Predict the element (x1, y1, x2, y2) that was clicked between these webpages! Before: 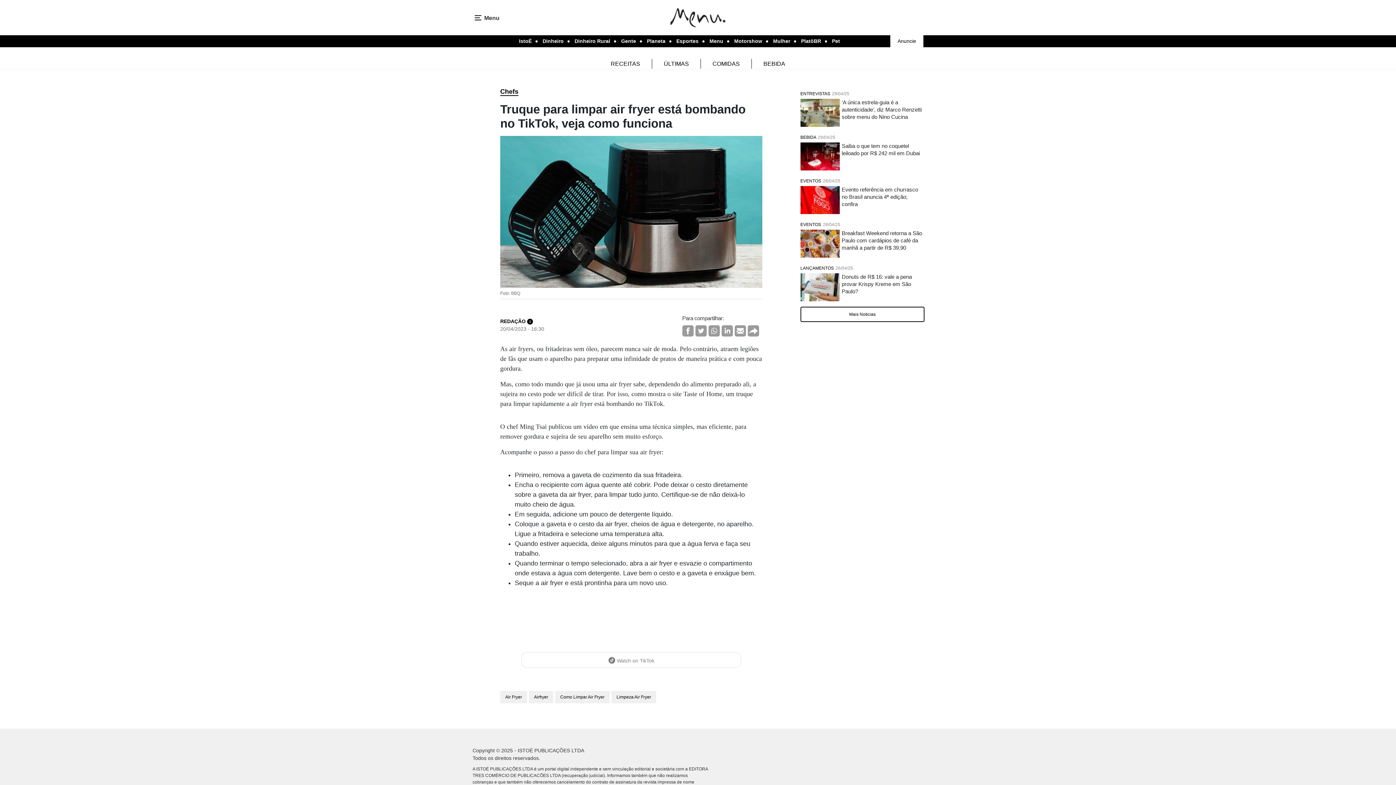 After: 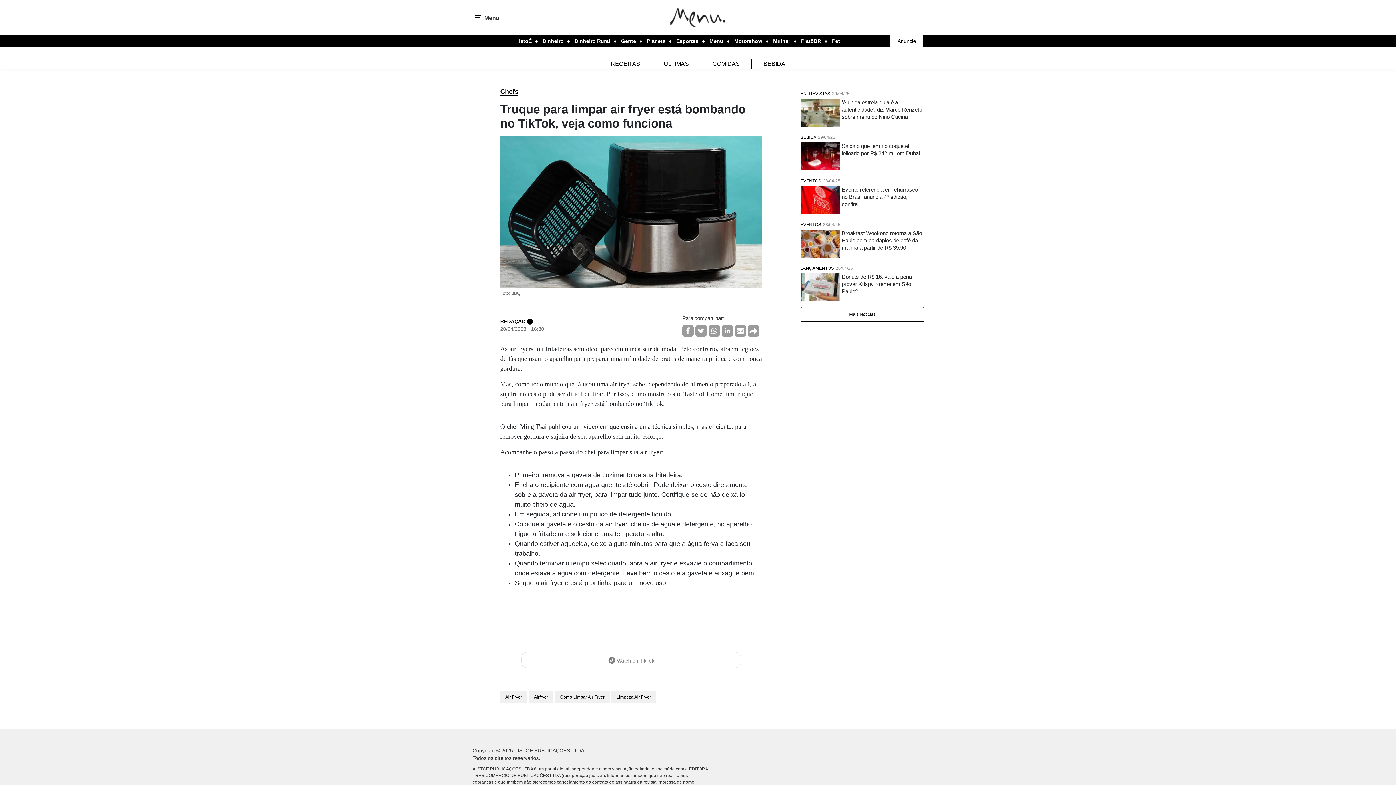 Action: bbox: (708, 325, 719, 336) label: Compartilhar no Whatsapp